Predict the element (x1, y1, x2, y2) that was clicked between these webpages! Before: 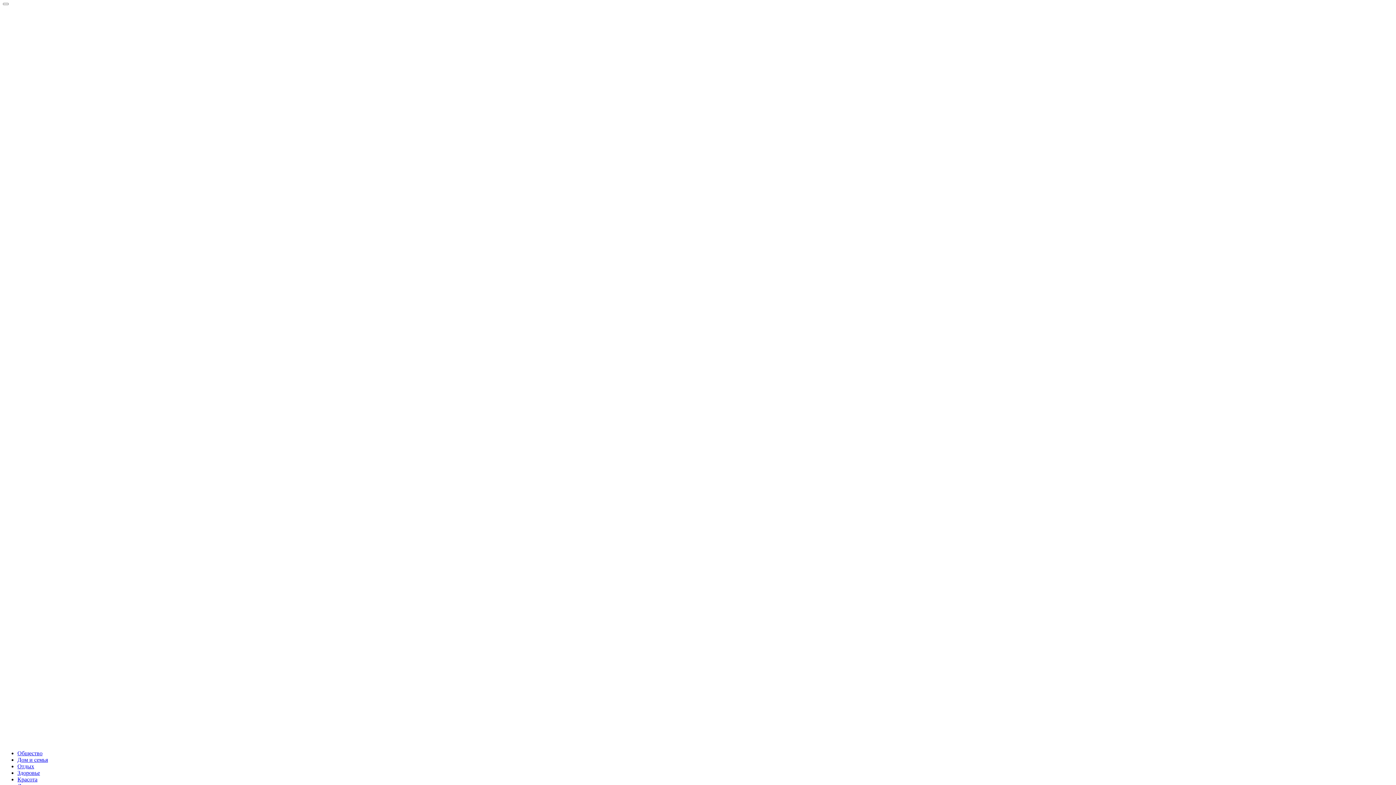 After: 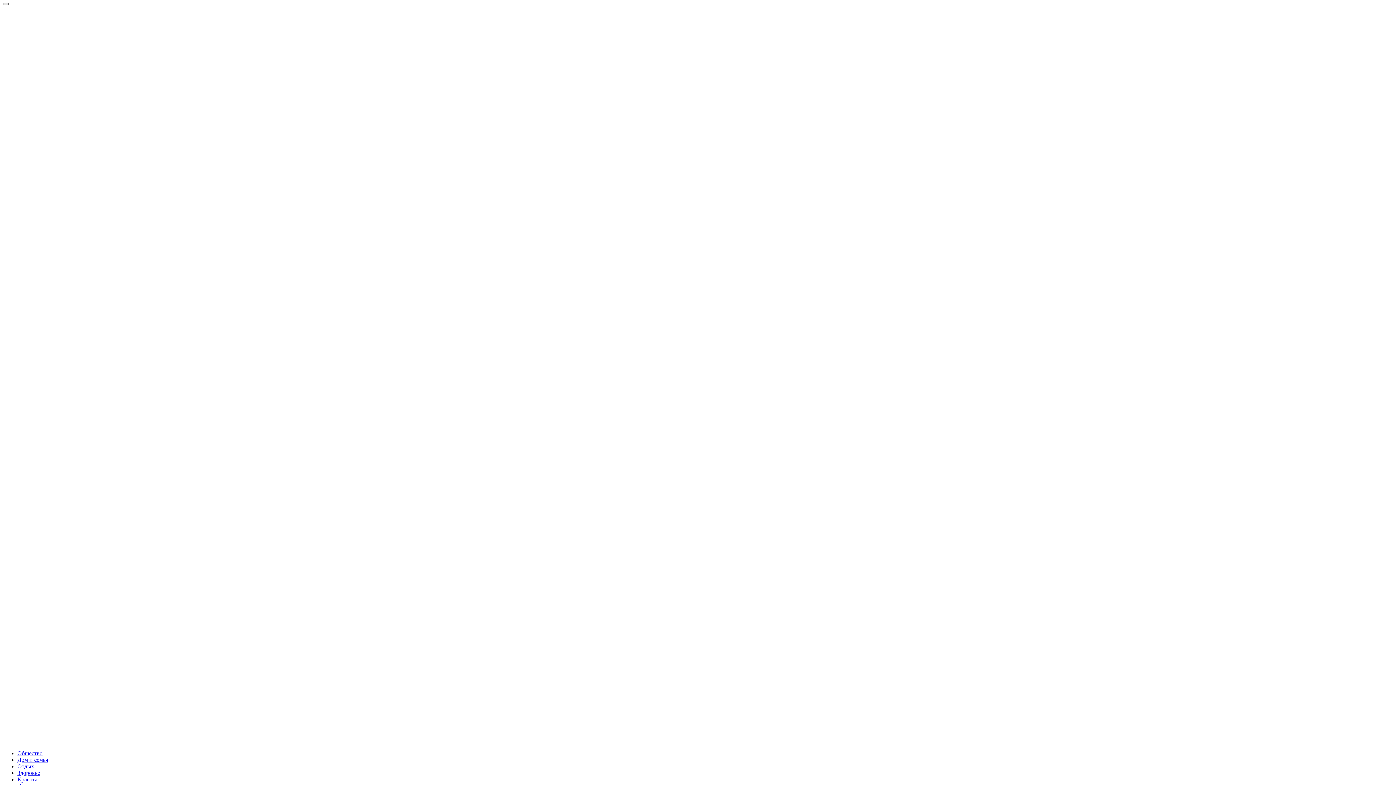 Action: bbox: (2, 2, 8, 5)